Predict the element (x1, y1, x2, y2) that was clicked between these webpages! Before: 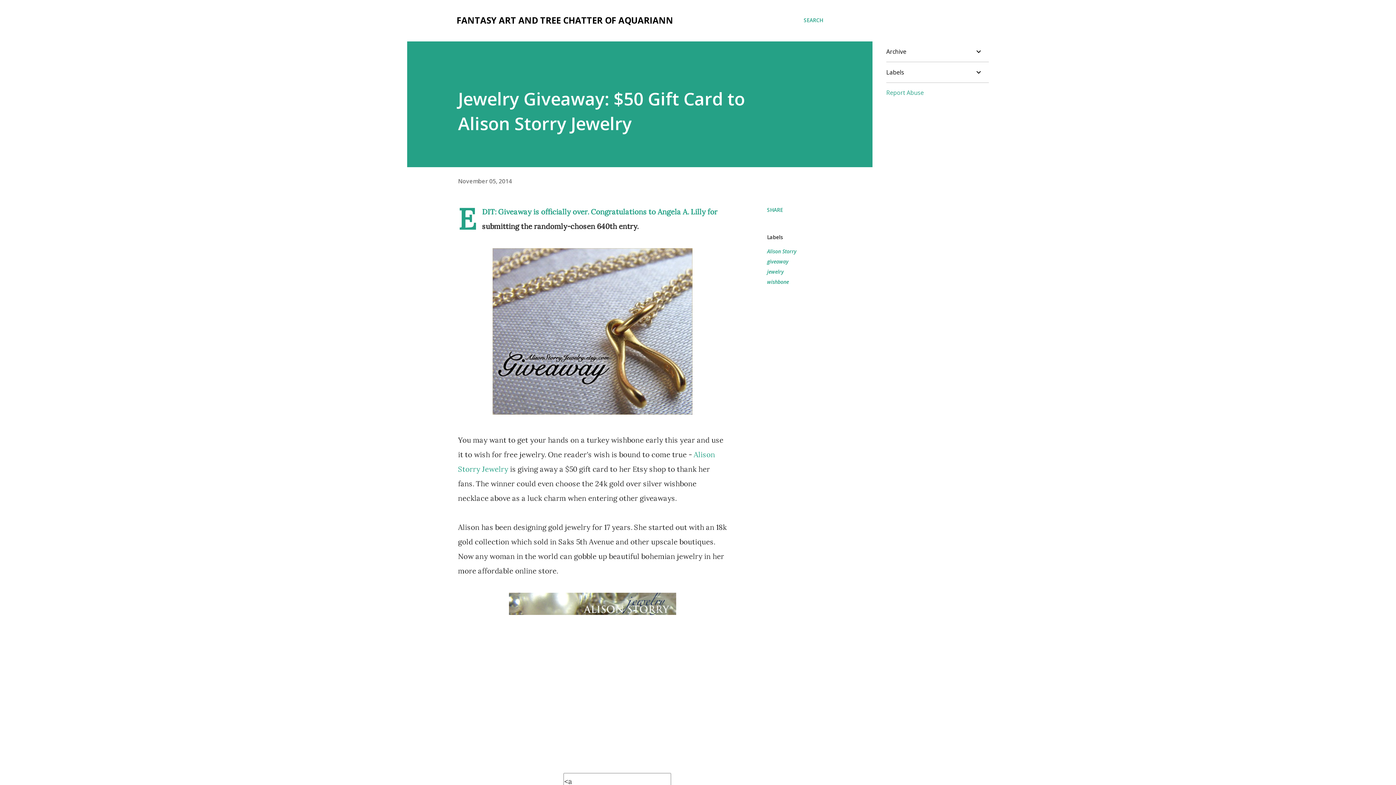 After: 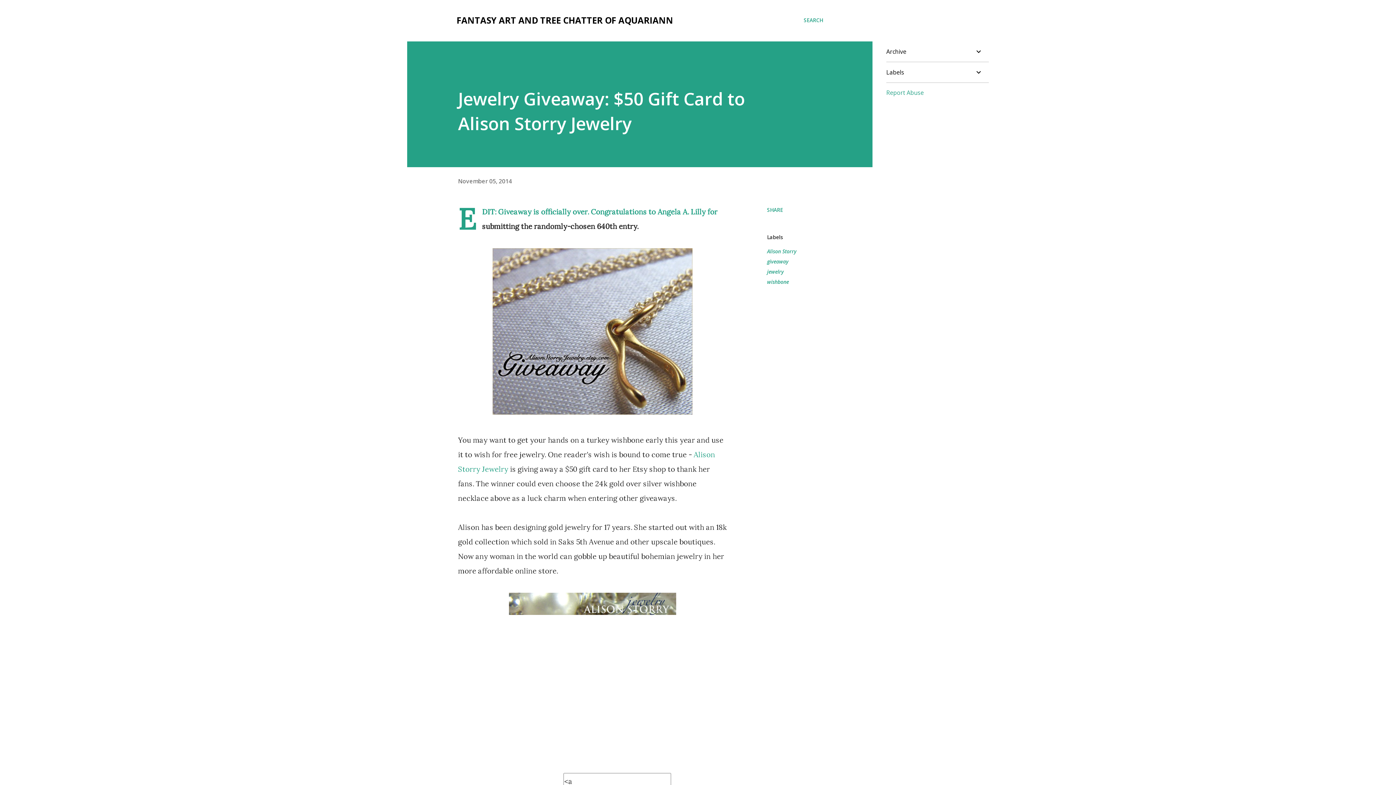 Action: label: Report Abuse bbox: (886, 88, 924, 96)